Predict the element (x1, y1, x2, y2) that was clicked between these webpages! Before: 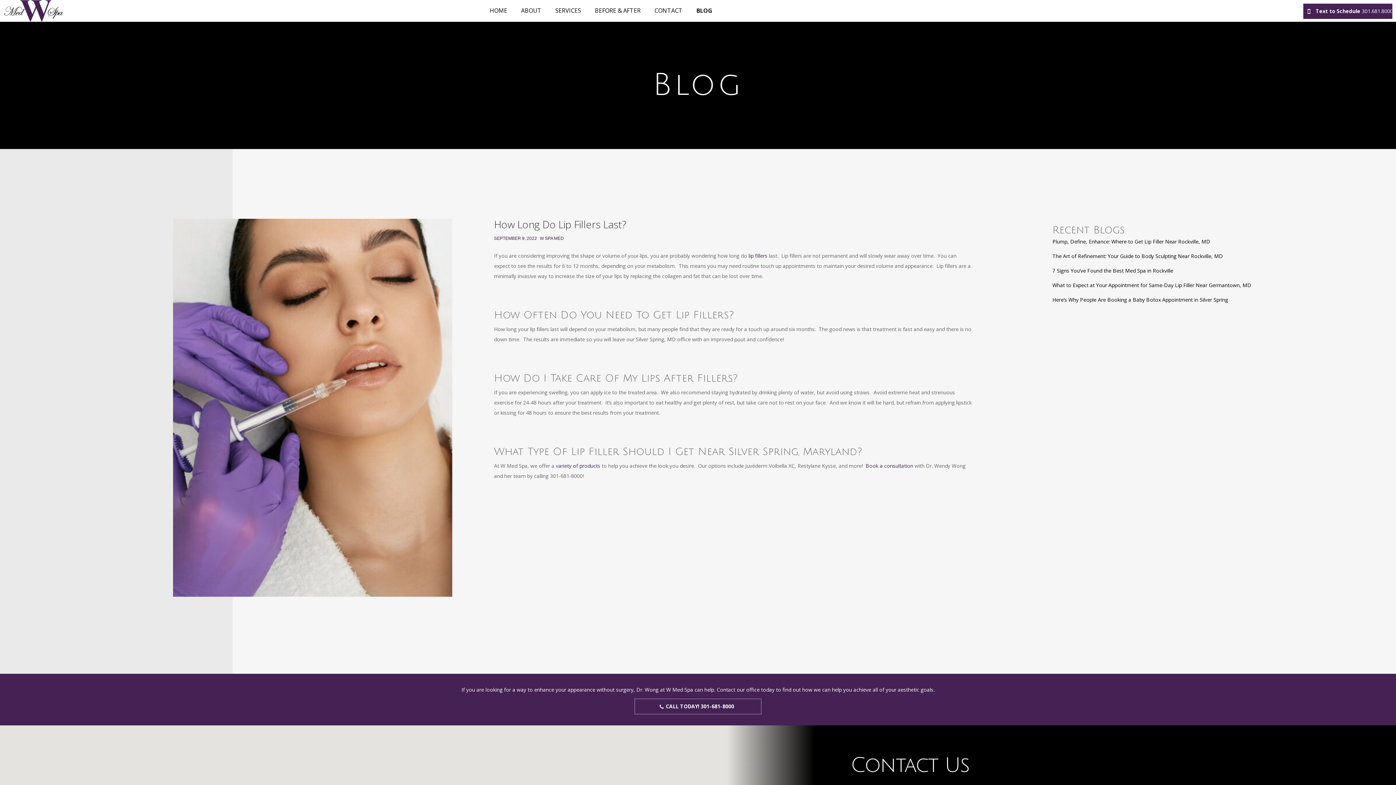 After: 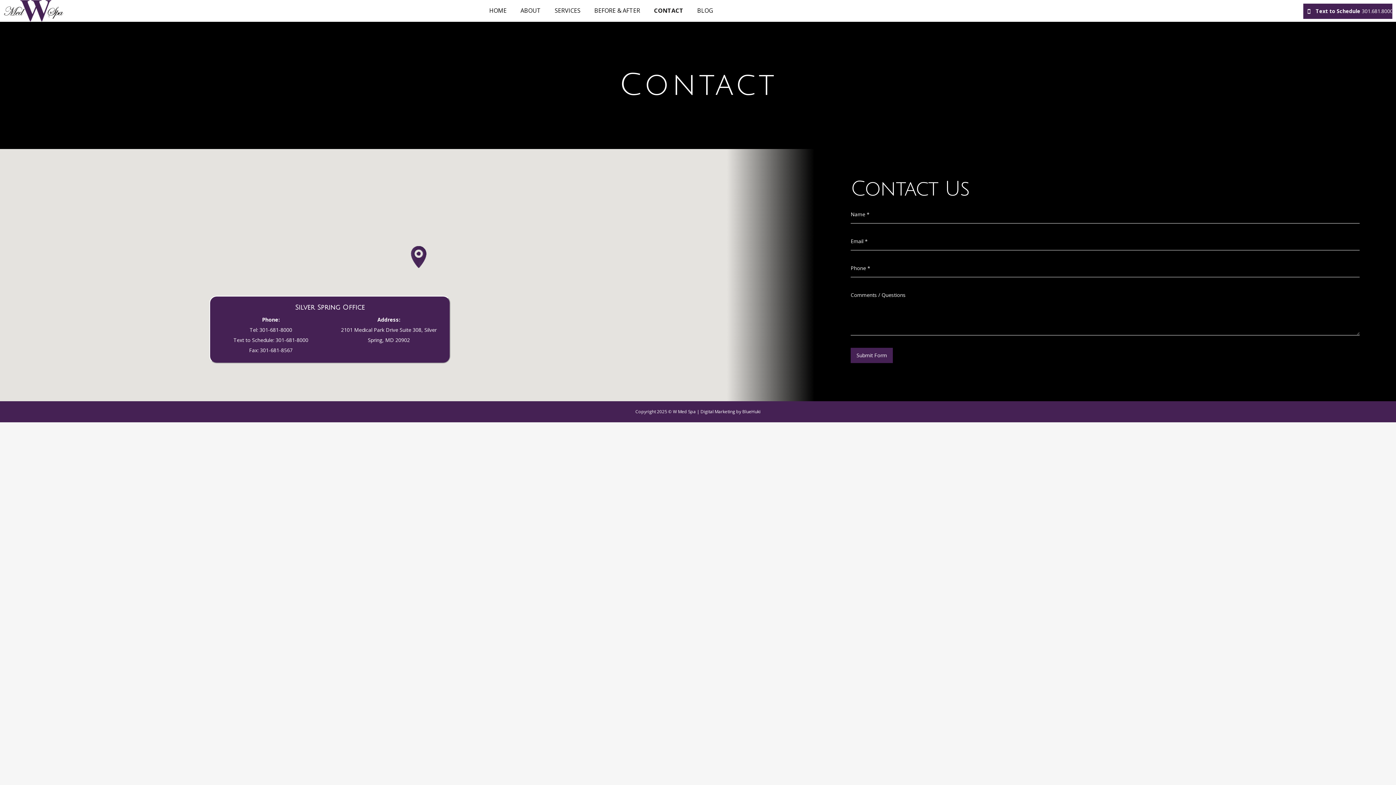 Action: label: CONTACT bbox: (647, 0, 689, 21)